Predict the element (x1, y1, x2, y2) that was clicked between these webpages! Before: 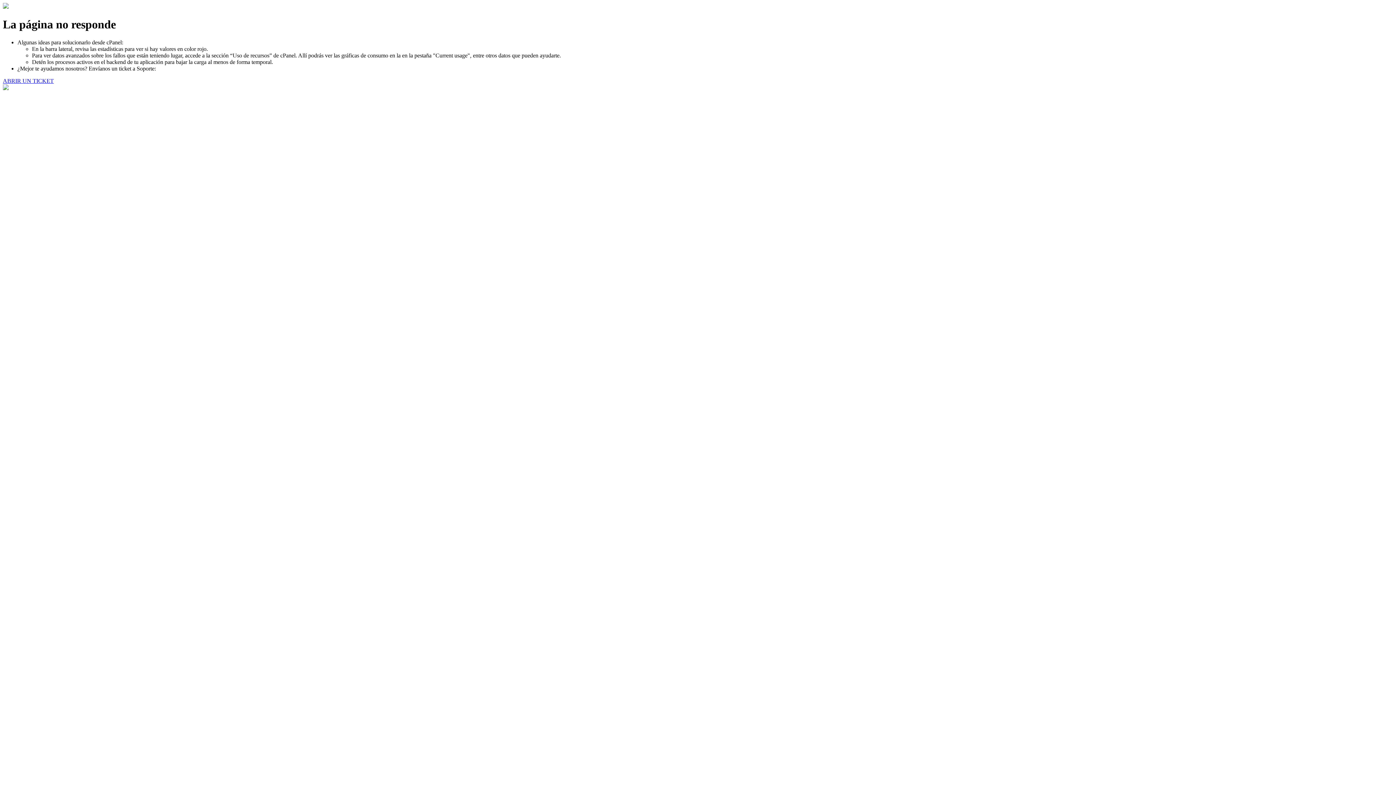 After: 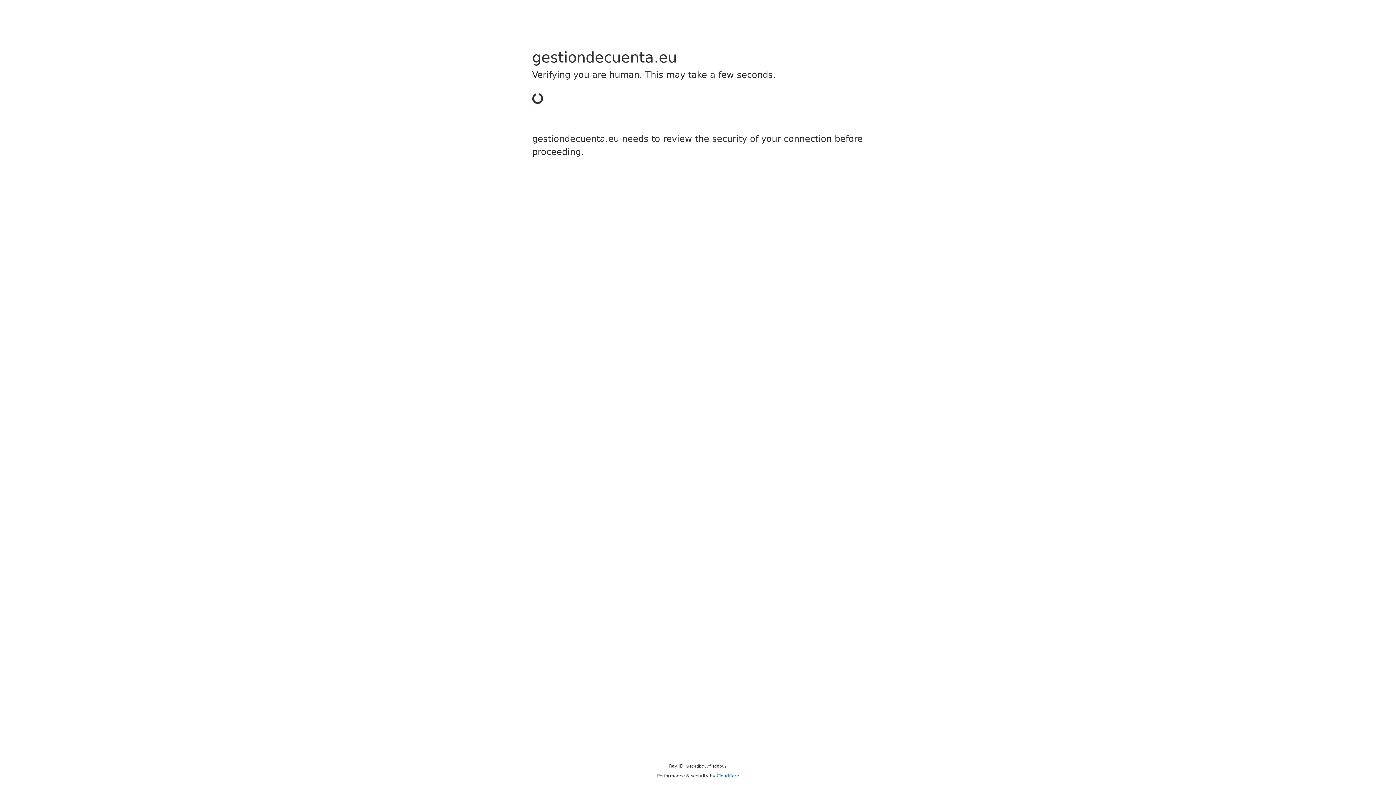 Action: bbox: (2, 77, 53, 83) label: ABRIR UN TICKET